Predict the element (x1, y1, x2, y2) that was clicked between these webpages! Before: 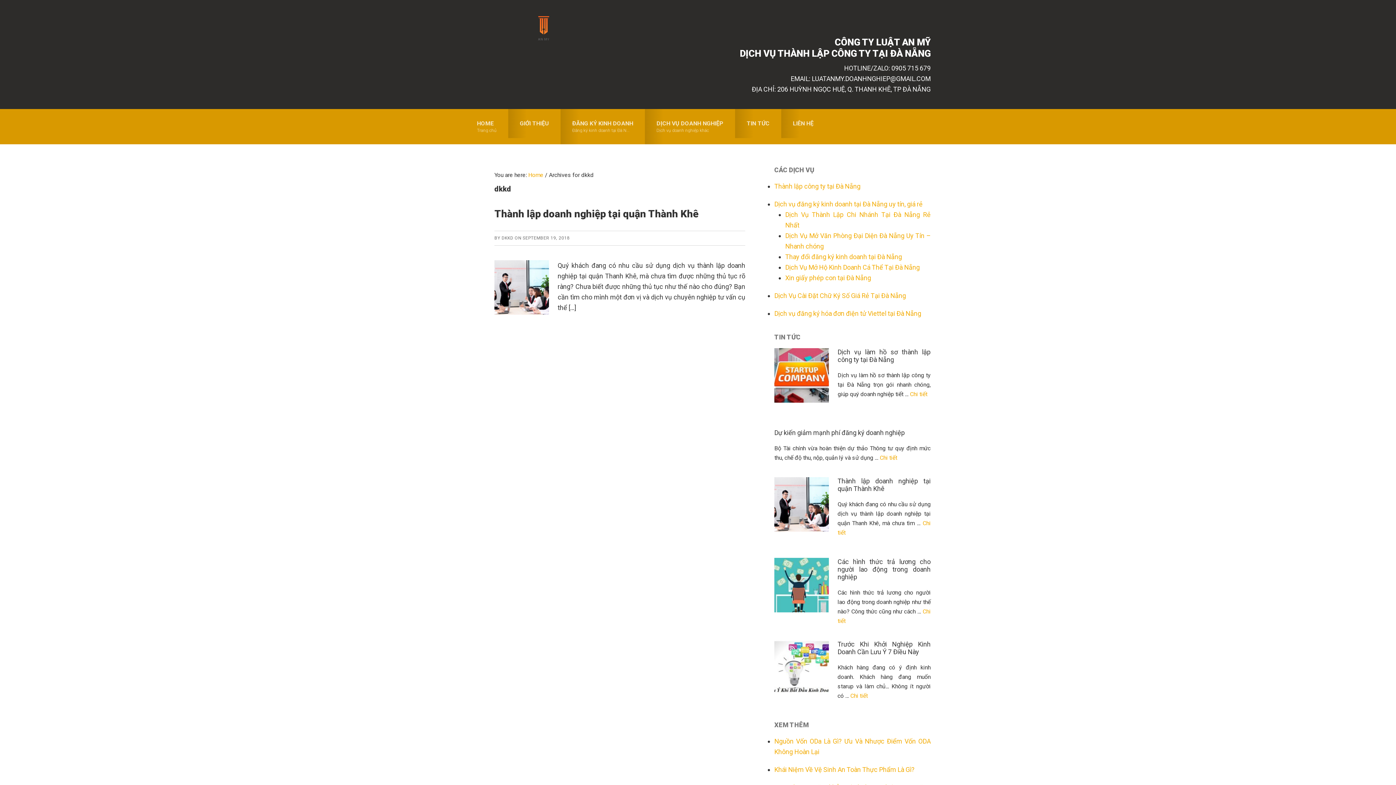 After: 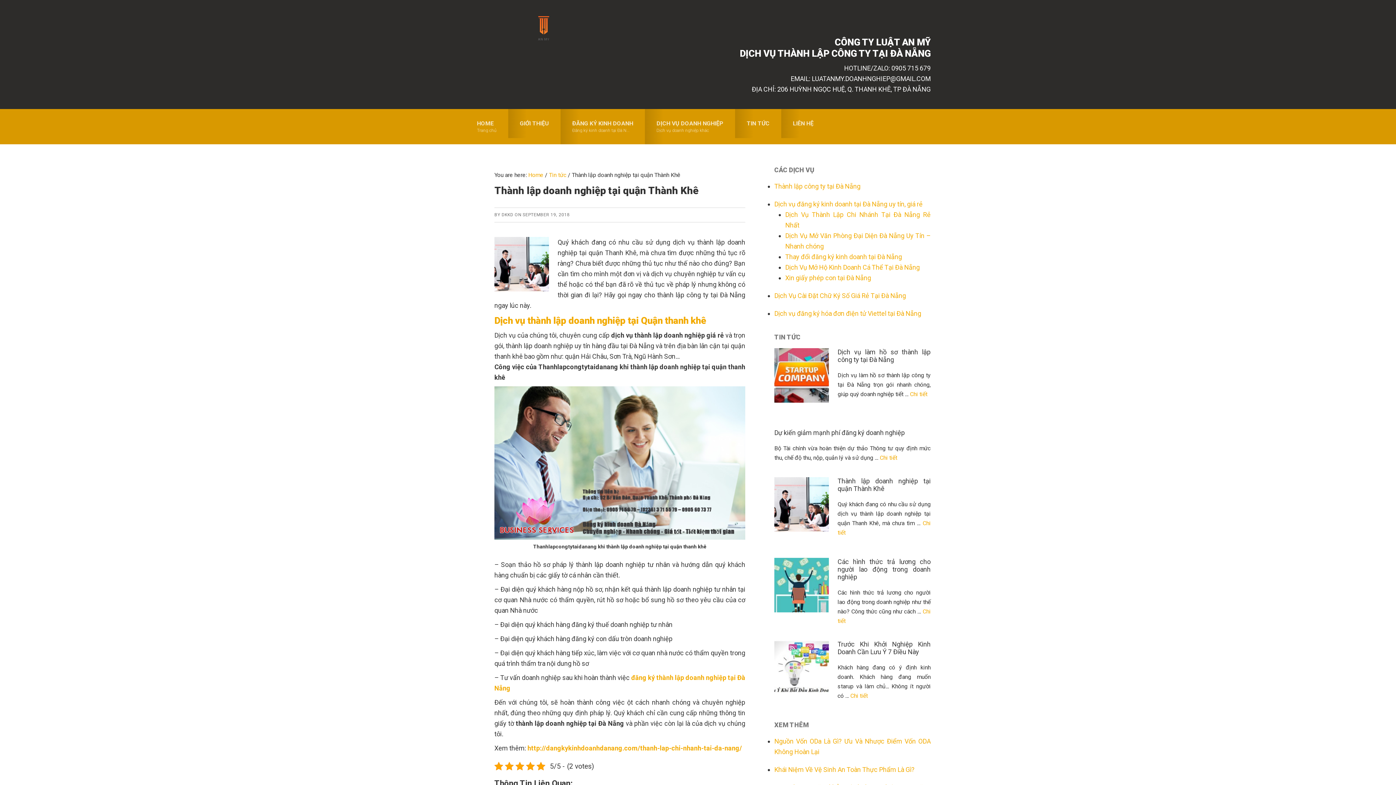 Action: label: Thành lập doanh nghiệp tại quận Thành Khê bbox: (494, 208, 698, 220)